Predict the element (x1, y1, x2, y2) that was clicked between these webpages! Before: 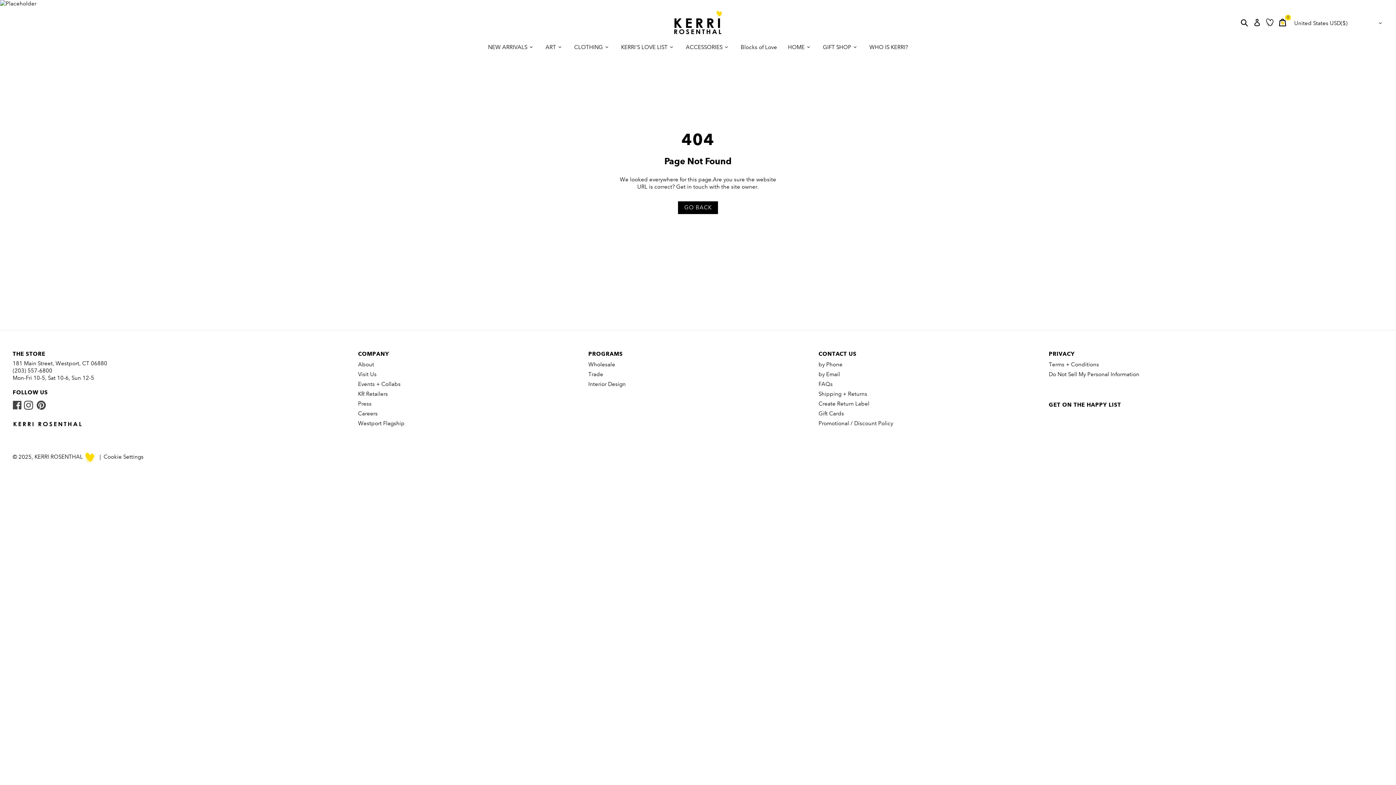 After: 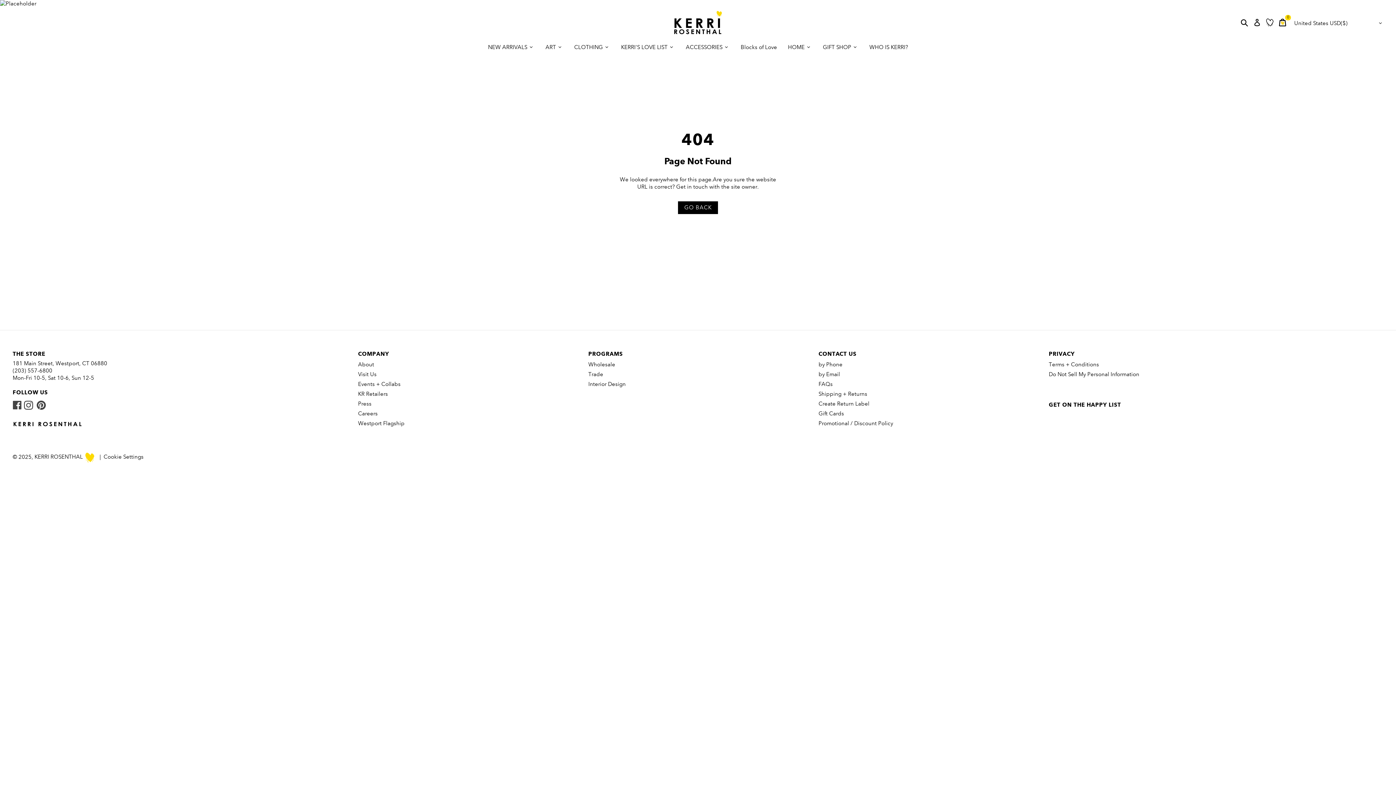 Action: bbox: (1266, 18, 1273, 26)